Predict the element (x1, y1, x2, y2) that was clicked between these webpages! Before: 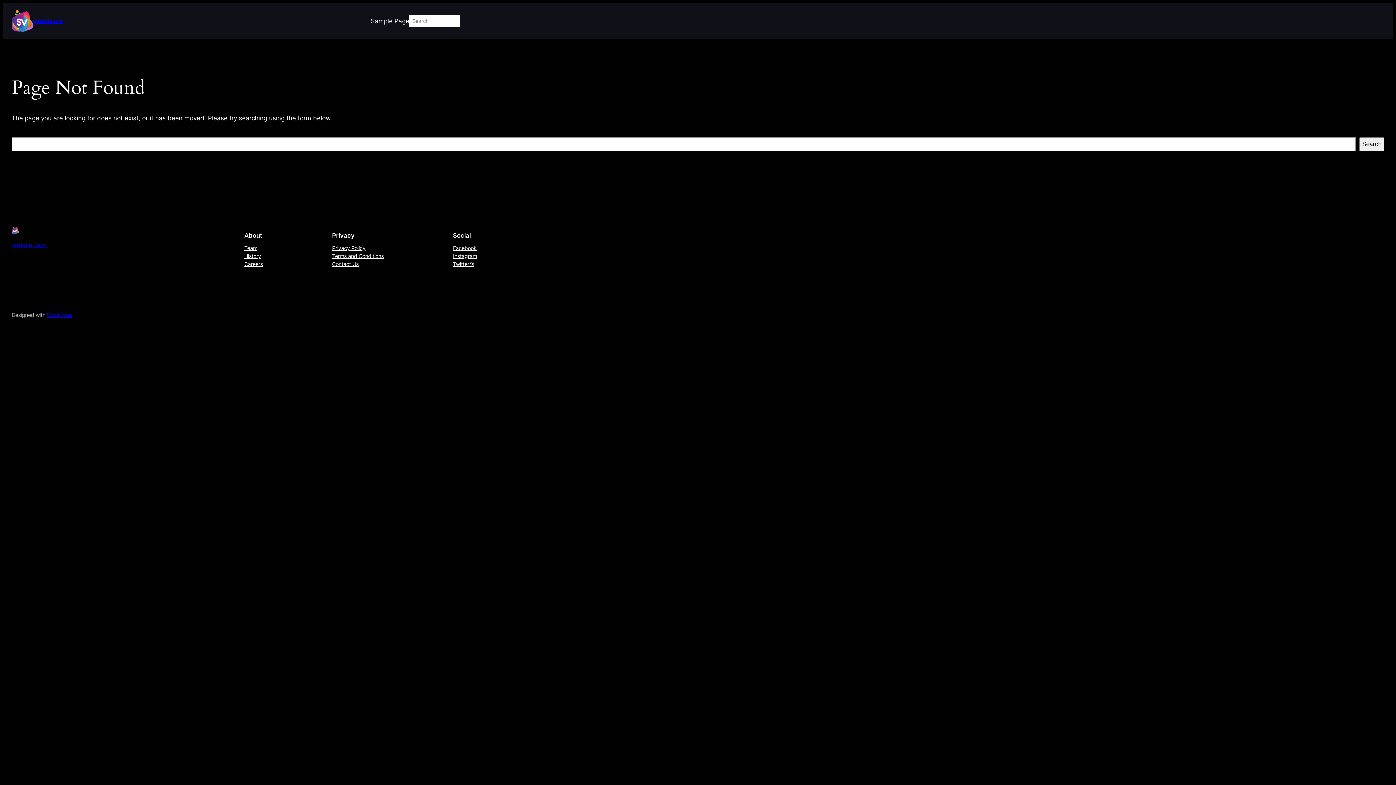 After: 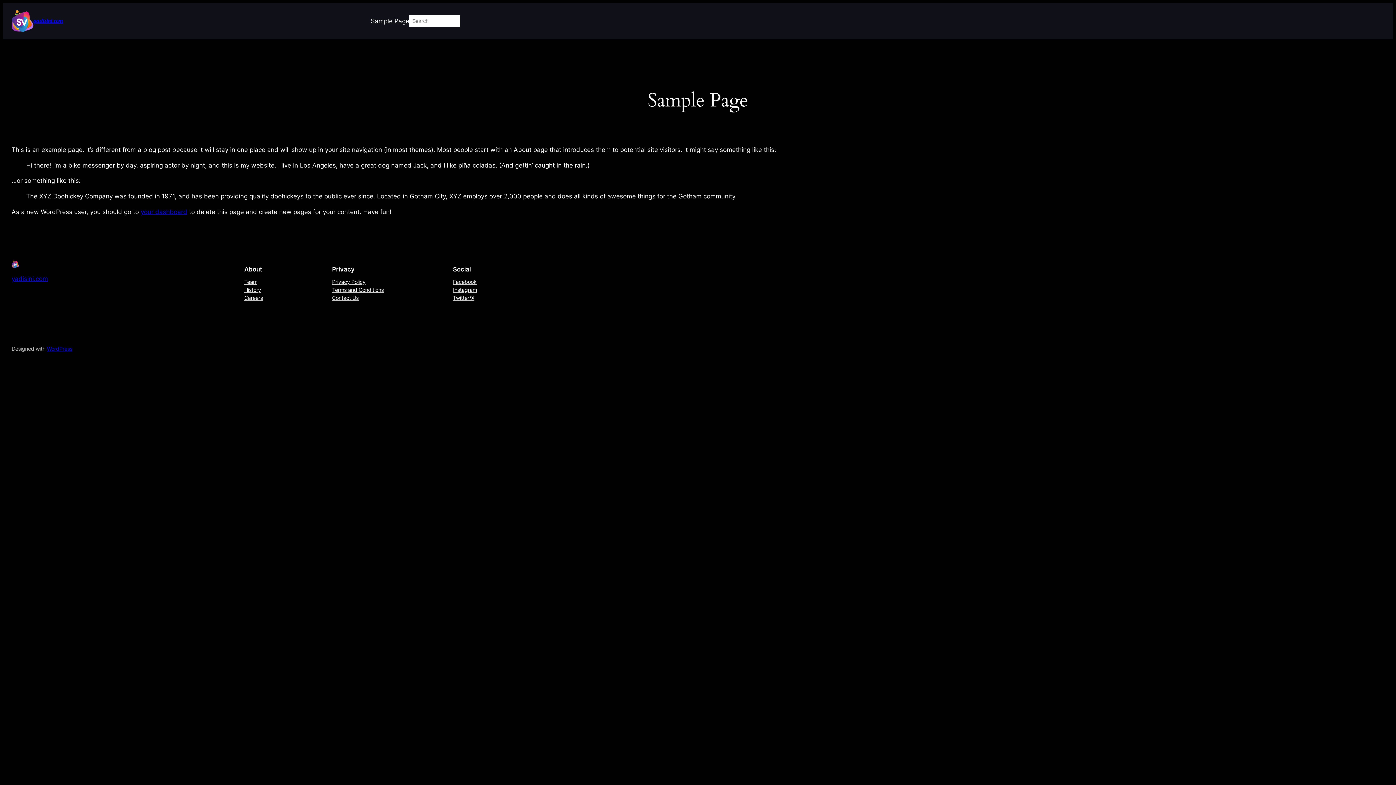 Action: label: Sample Page bbox: (370, 16, 409, 25)